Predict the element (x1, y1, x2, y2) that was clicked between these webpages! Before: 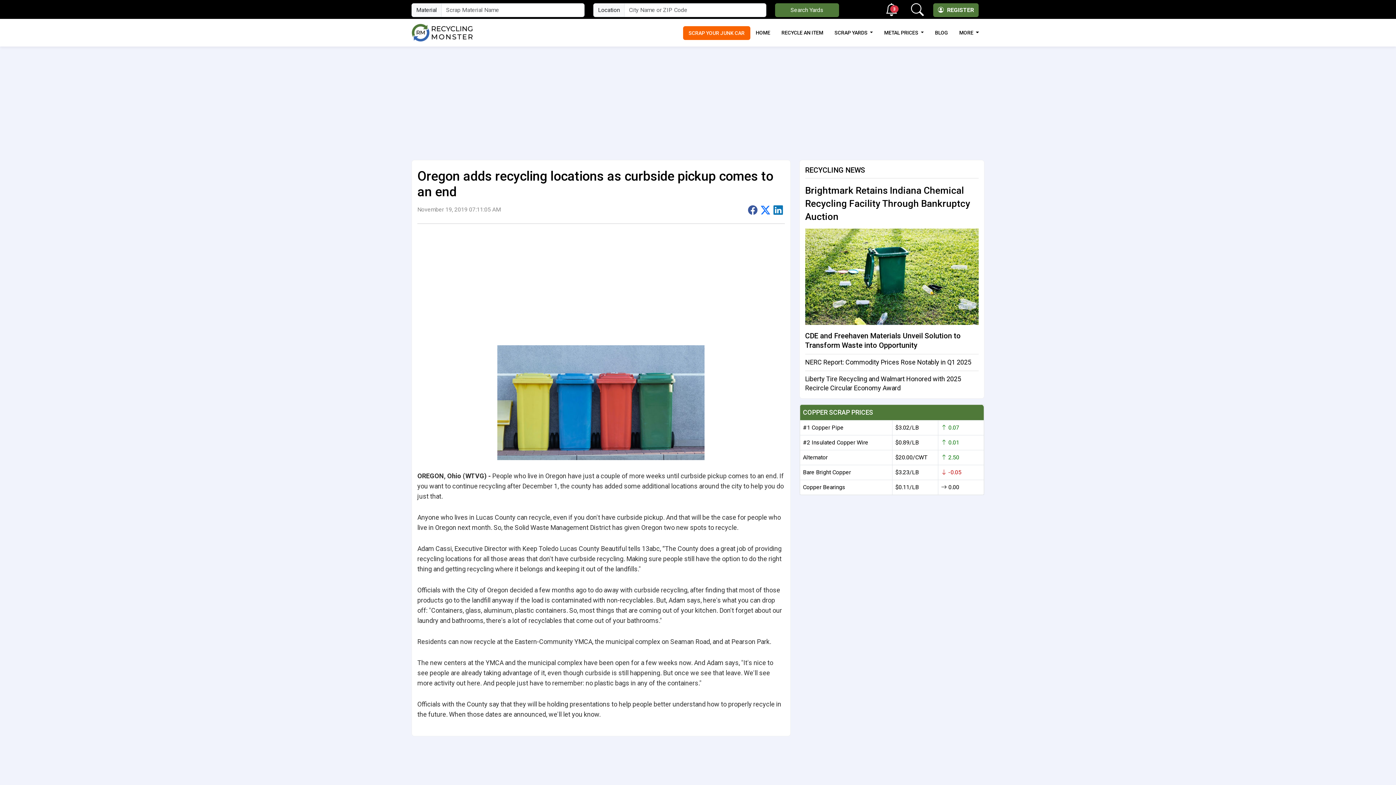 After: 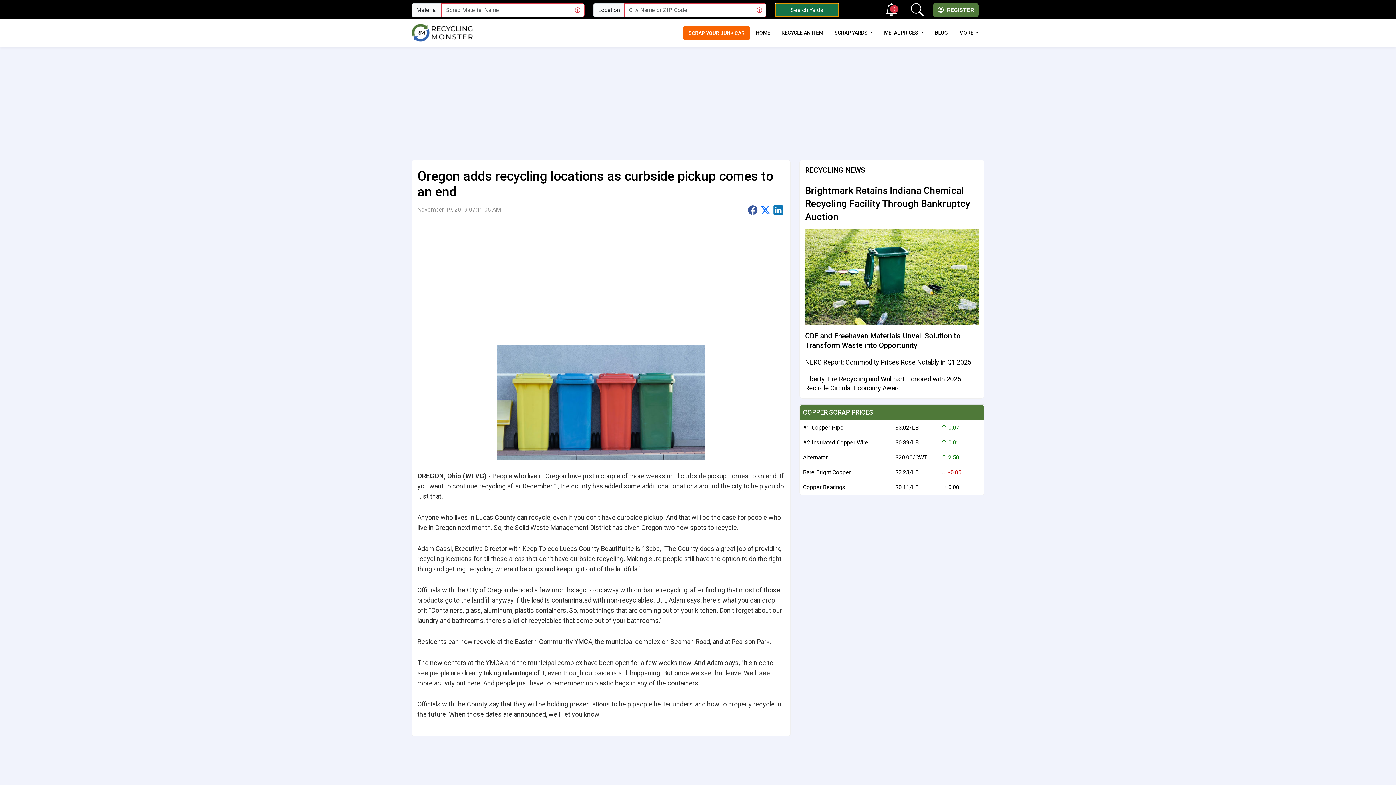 Action: bbox: (775, 3, 839, 17) label: Search Yards